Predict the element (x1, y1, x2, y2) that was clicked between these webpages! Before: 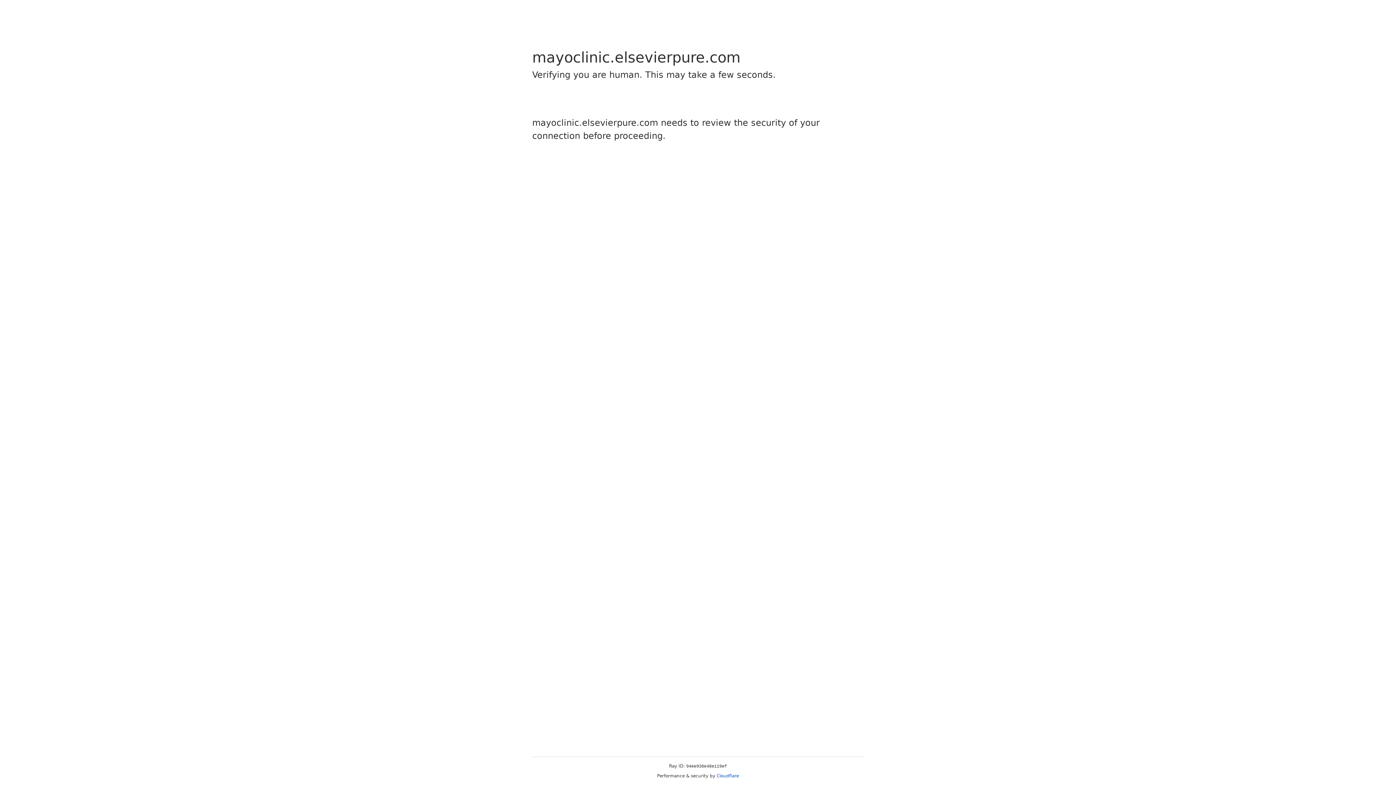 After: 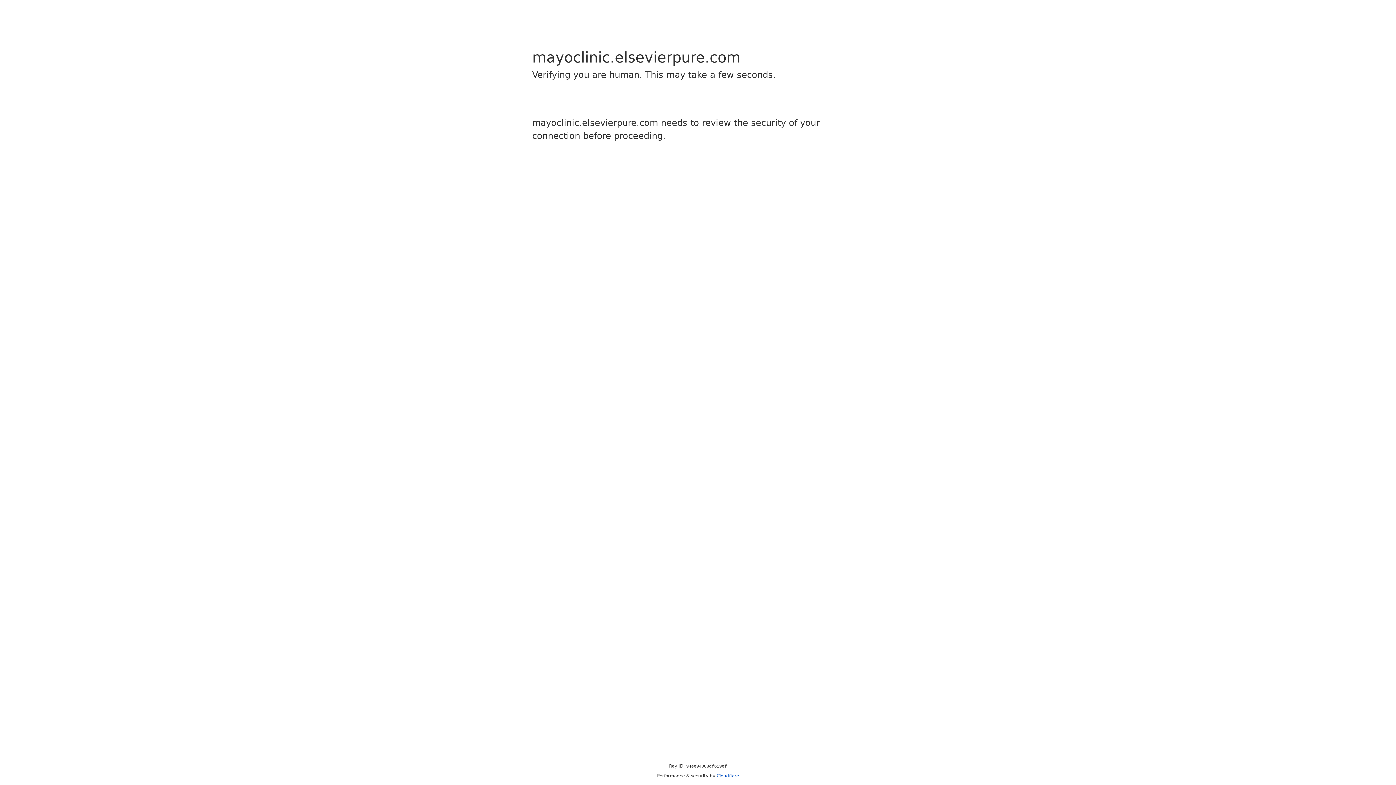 Action: label: Cloudflare bbox: (716, 773, 739, 778)